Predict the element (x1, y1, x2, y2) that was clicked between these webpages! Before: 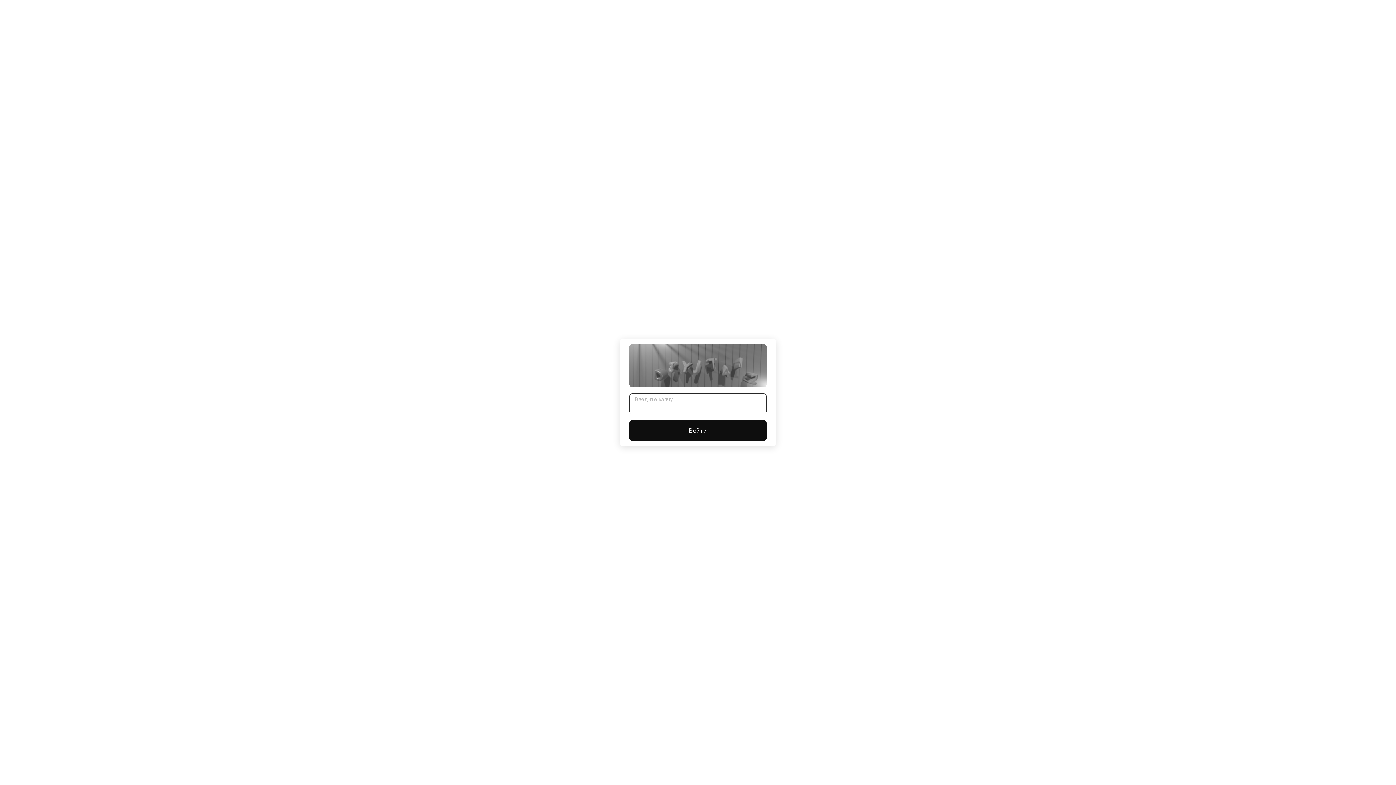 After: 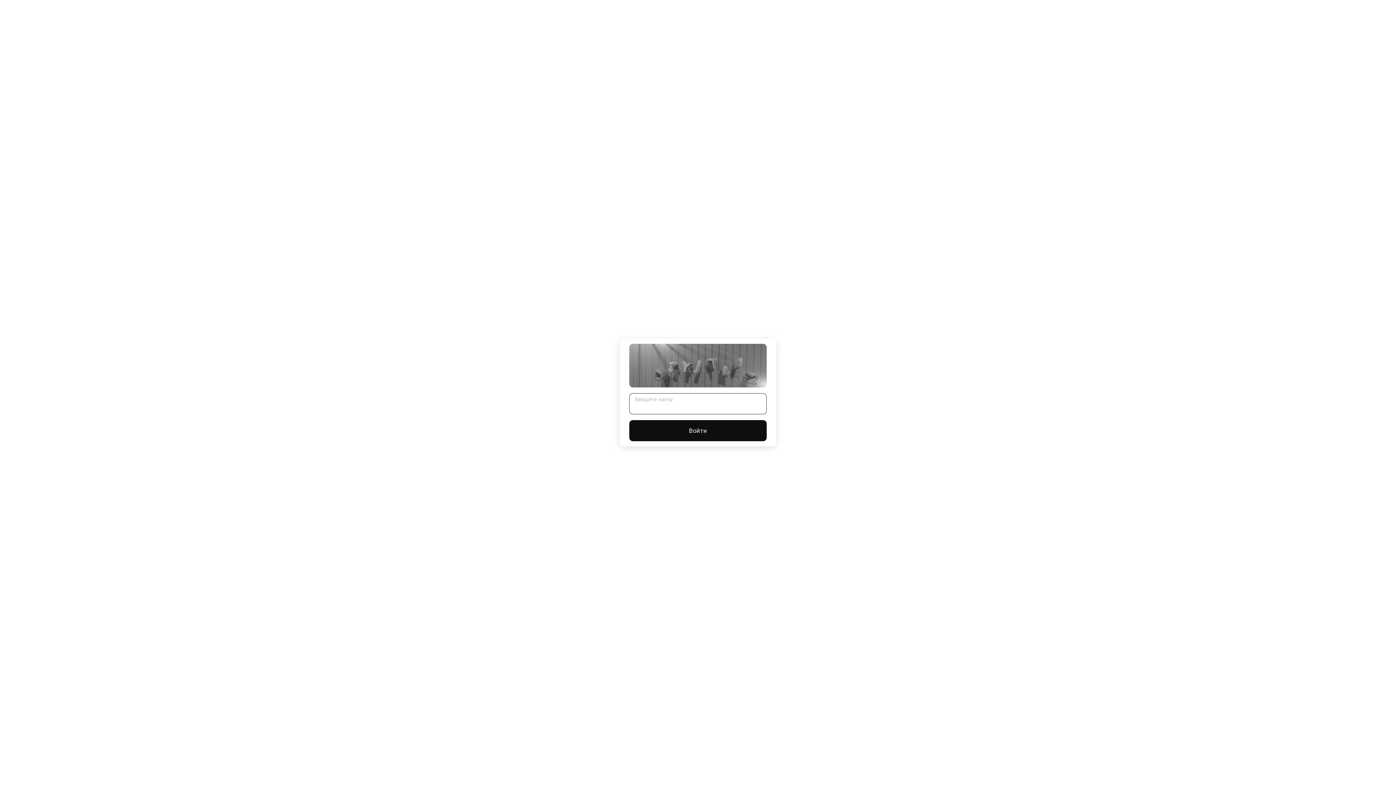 Action: bbox: (629, 420, 766, 441) label: Войти